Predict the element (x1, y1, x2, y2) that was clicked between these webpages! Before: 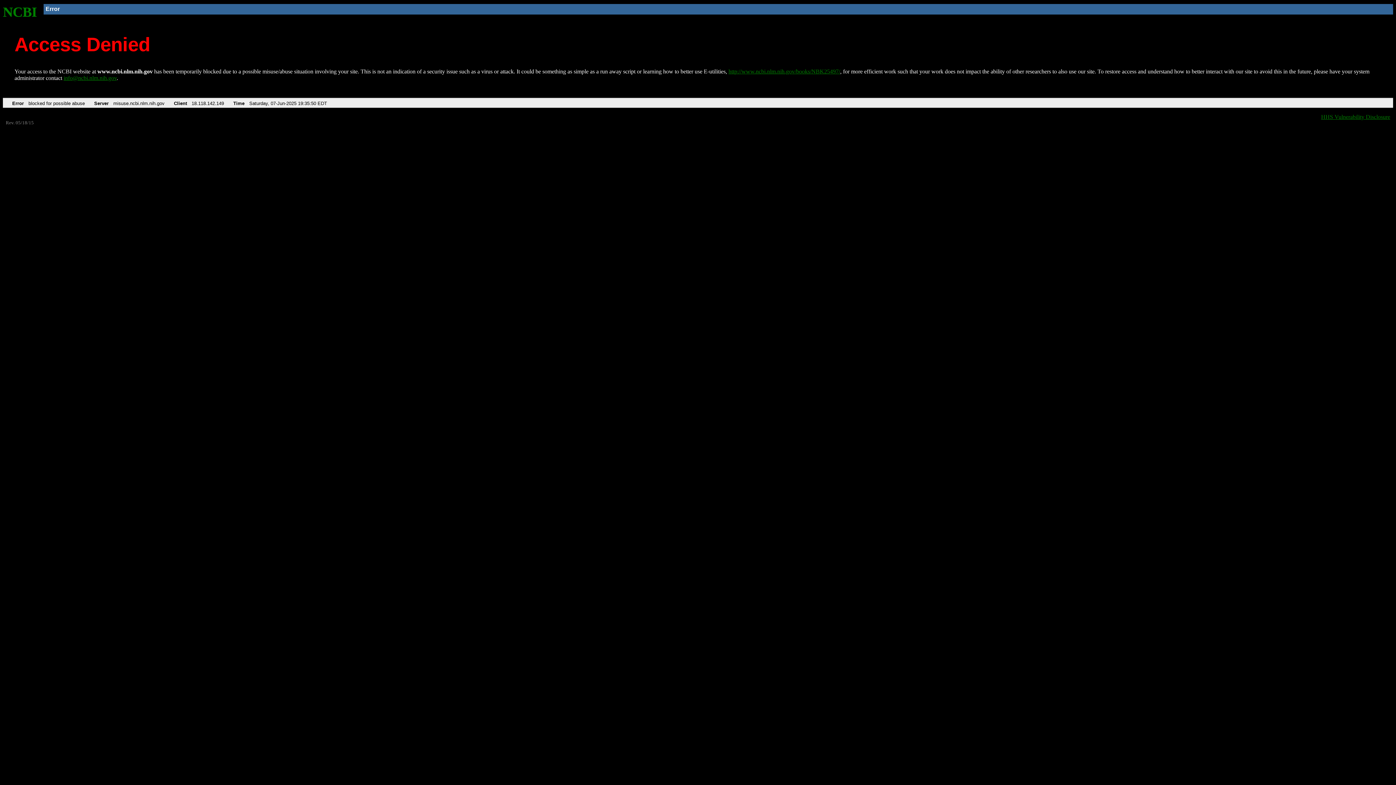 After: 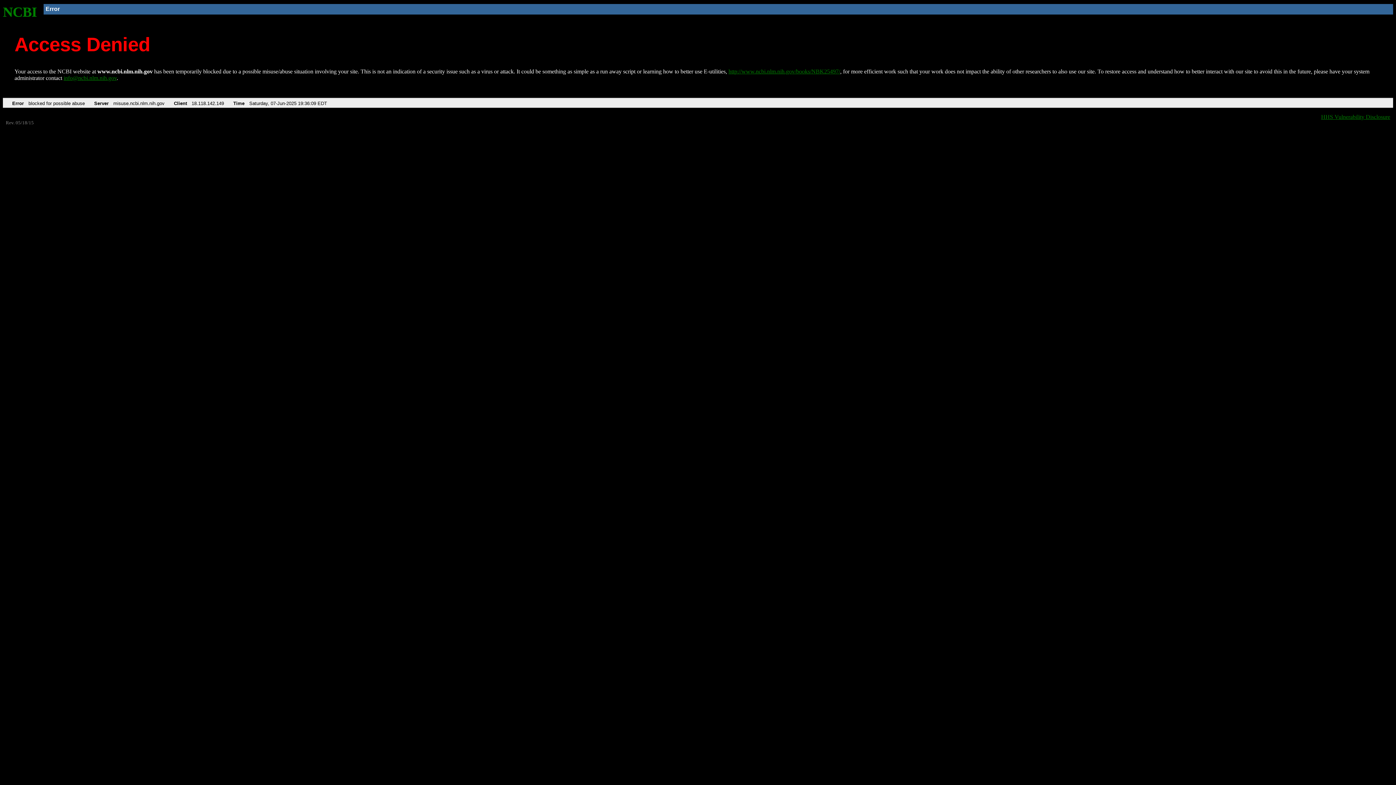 Action: label: NCBI bbox: (2, 4, 37, 19)